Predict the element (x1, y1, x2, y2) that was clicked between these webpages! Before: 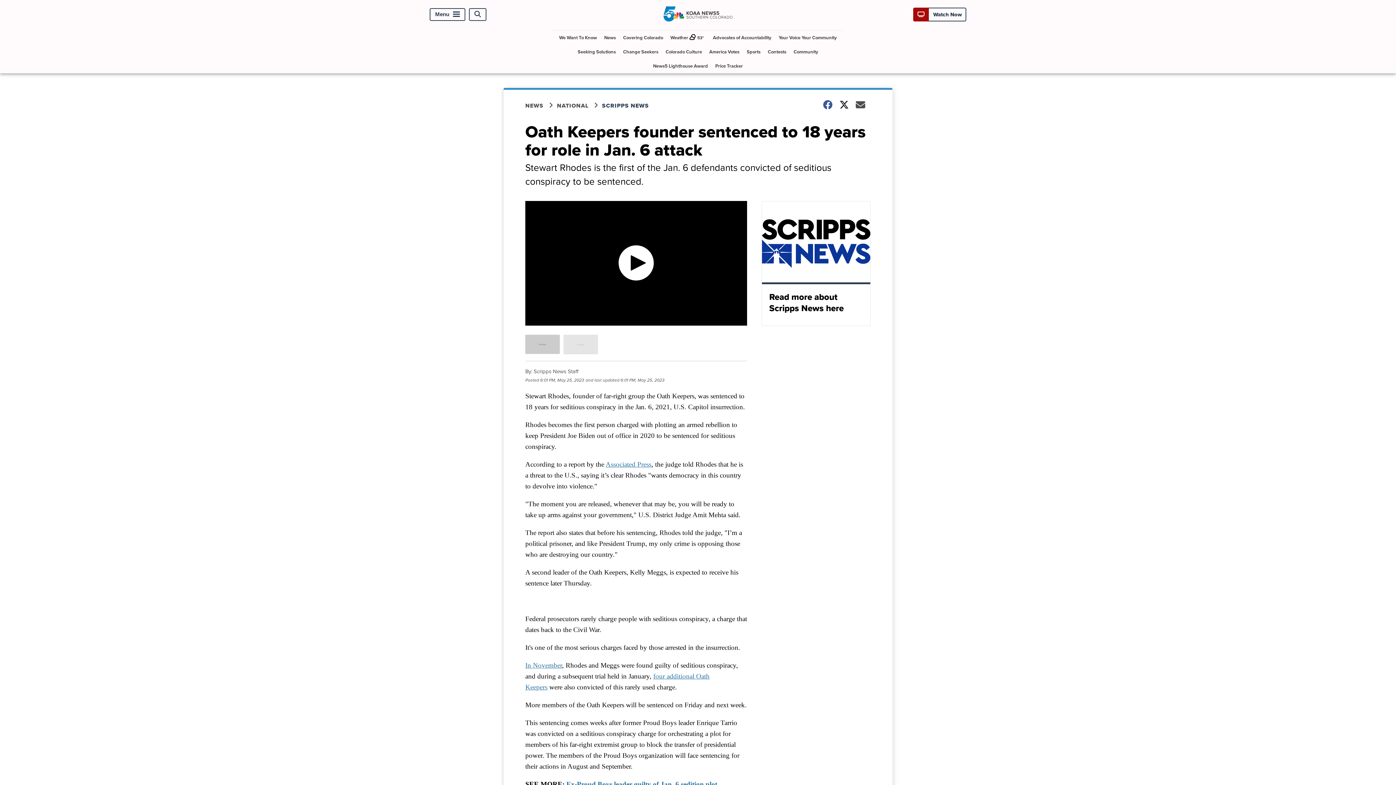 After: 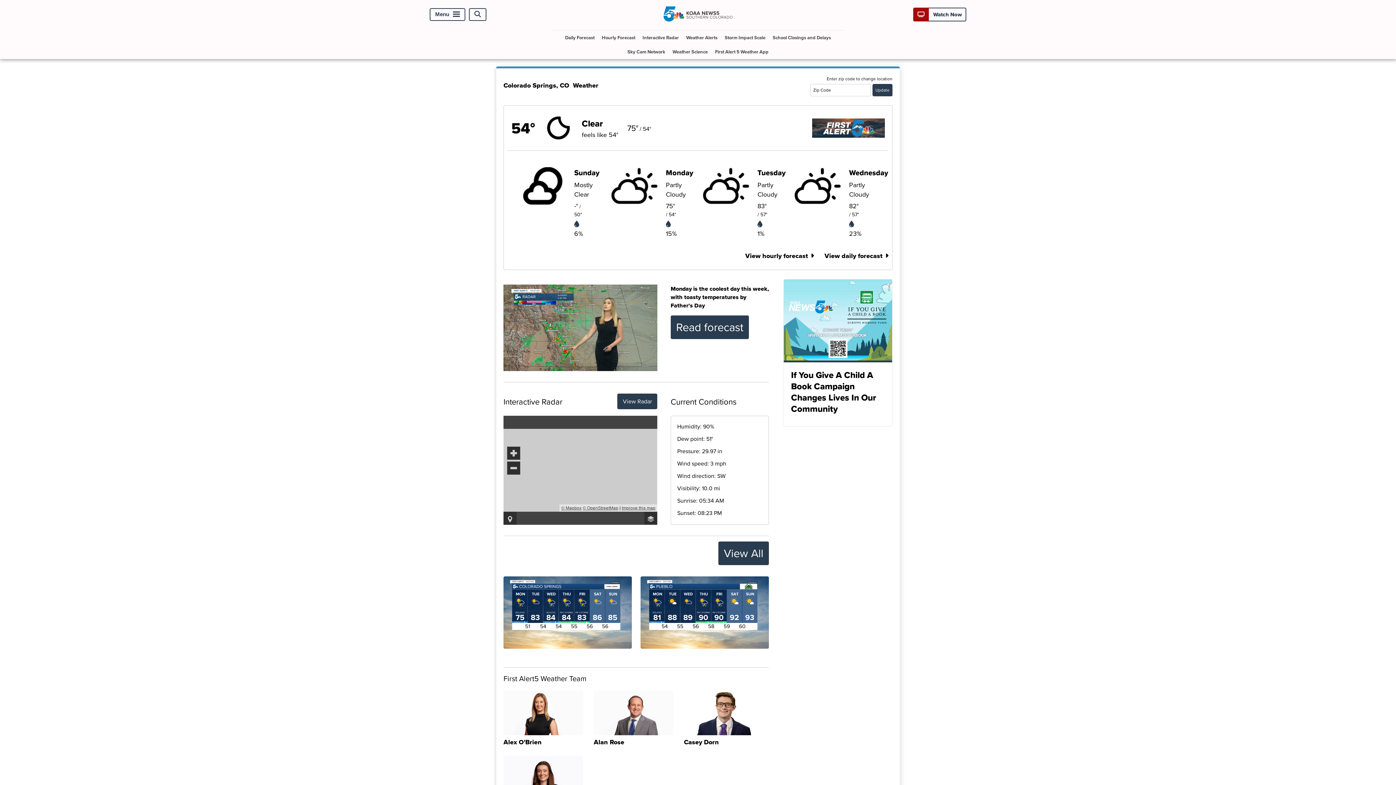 Action: bbox: (667, 30, 708, 44) label: Weather

53°